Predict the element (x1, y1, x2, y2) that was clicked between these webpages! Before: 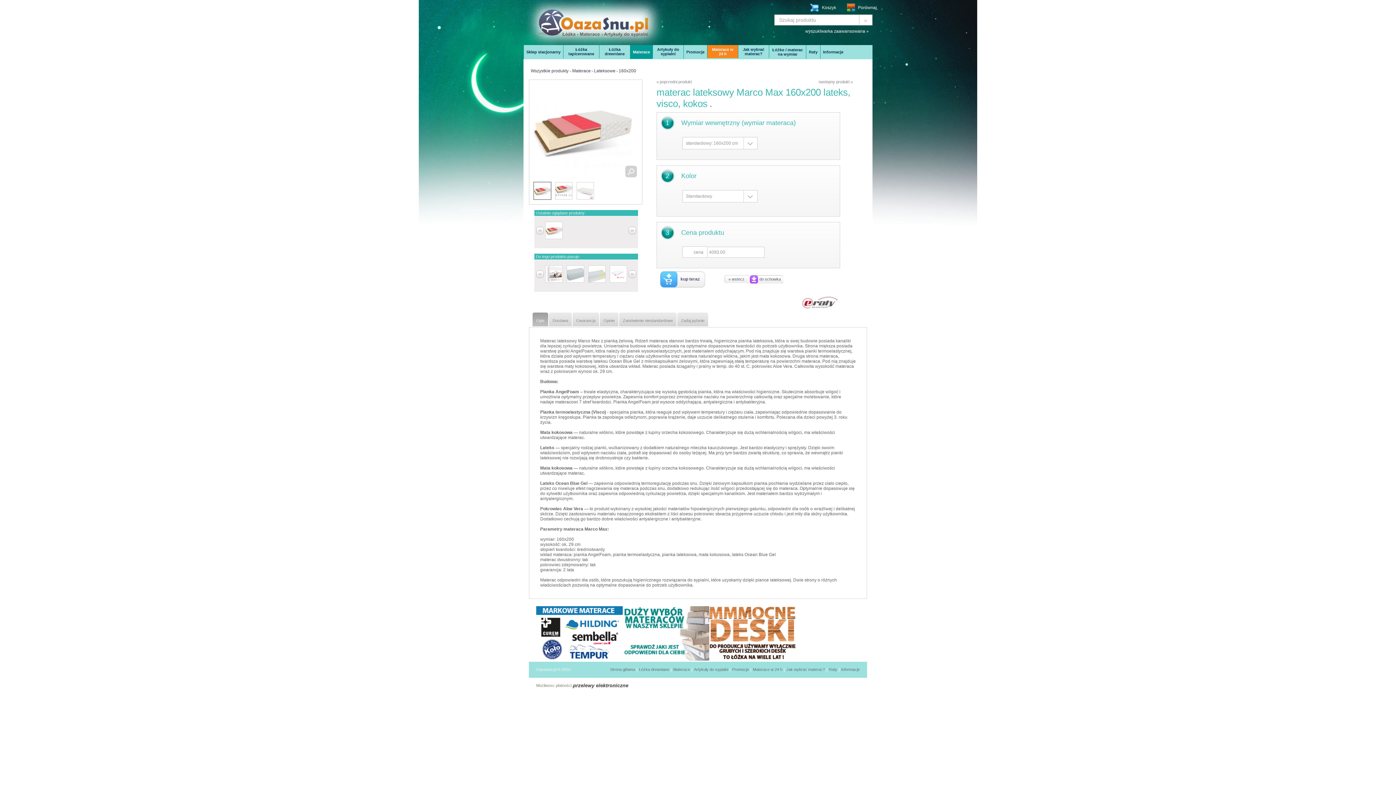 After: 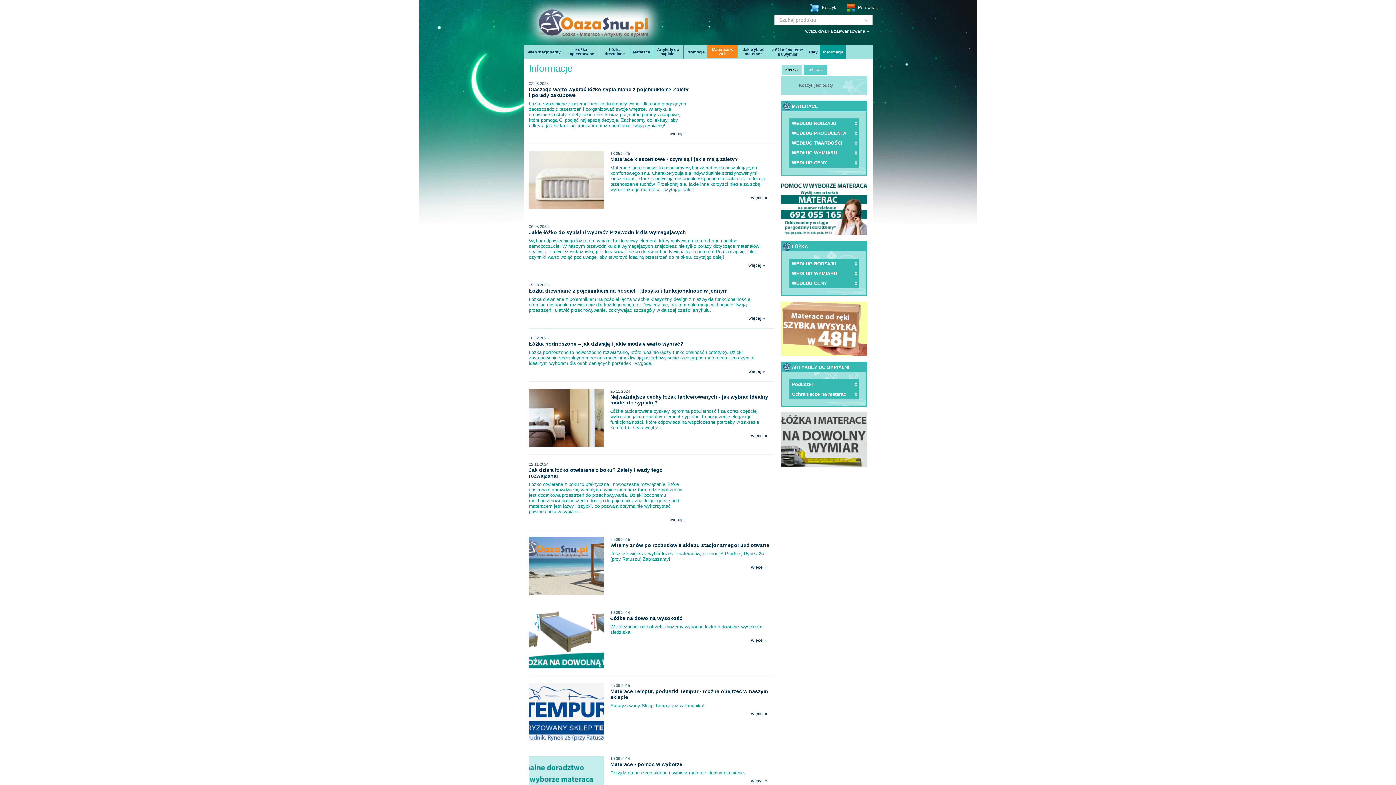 Action: label: Informacje bbox: (820, 45, 846, 58)